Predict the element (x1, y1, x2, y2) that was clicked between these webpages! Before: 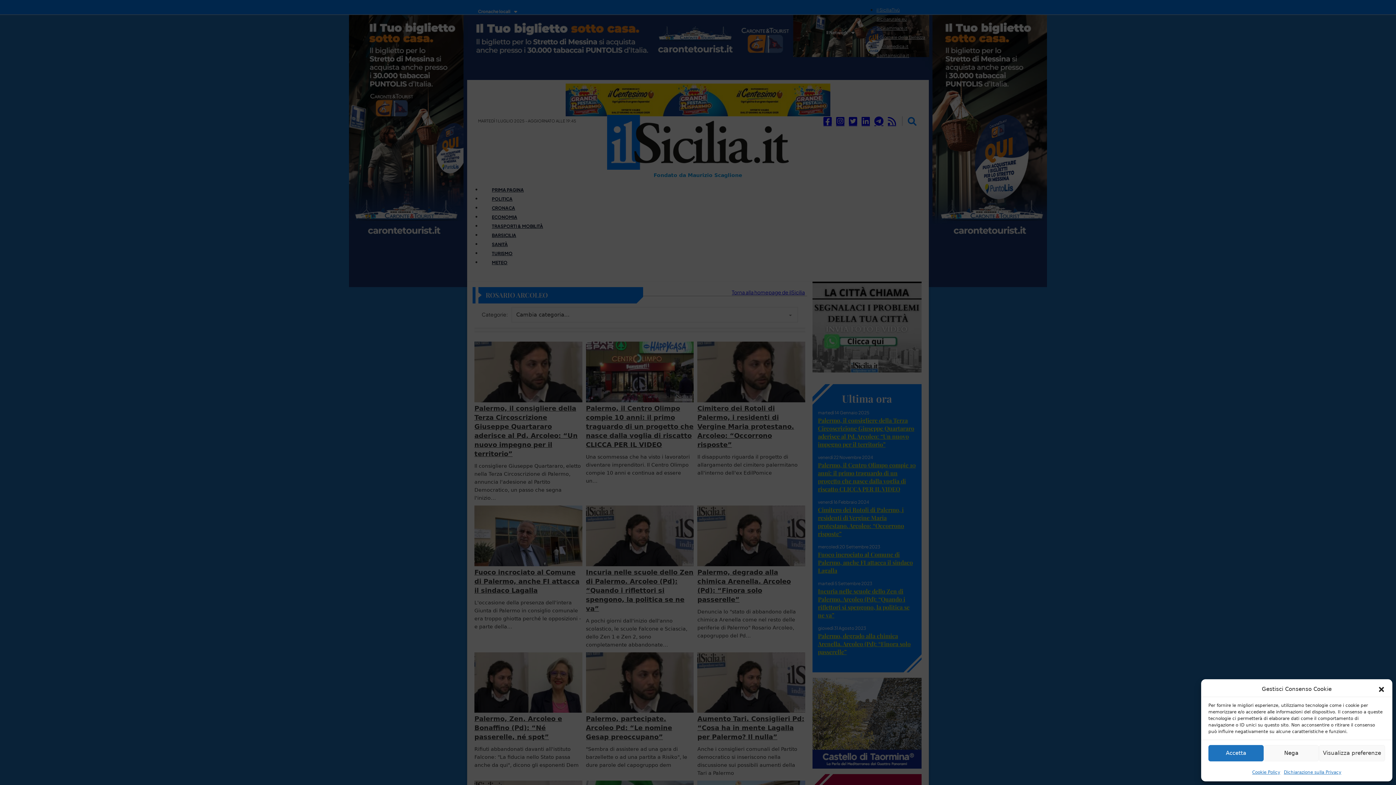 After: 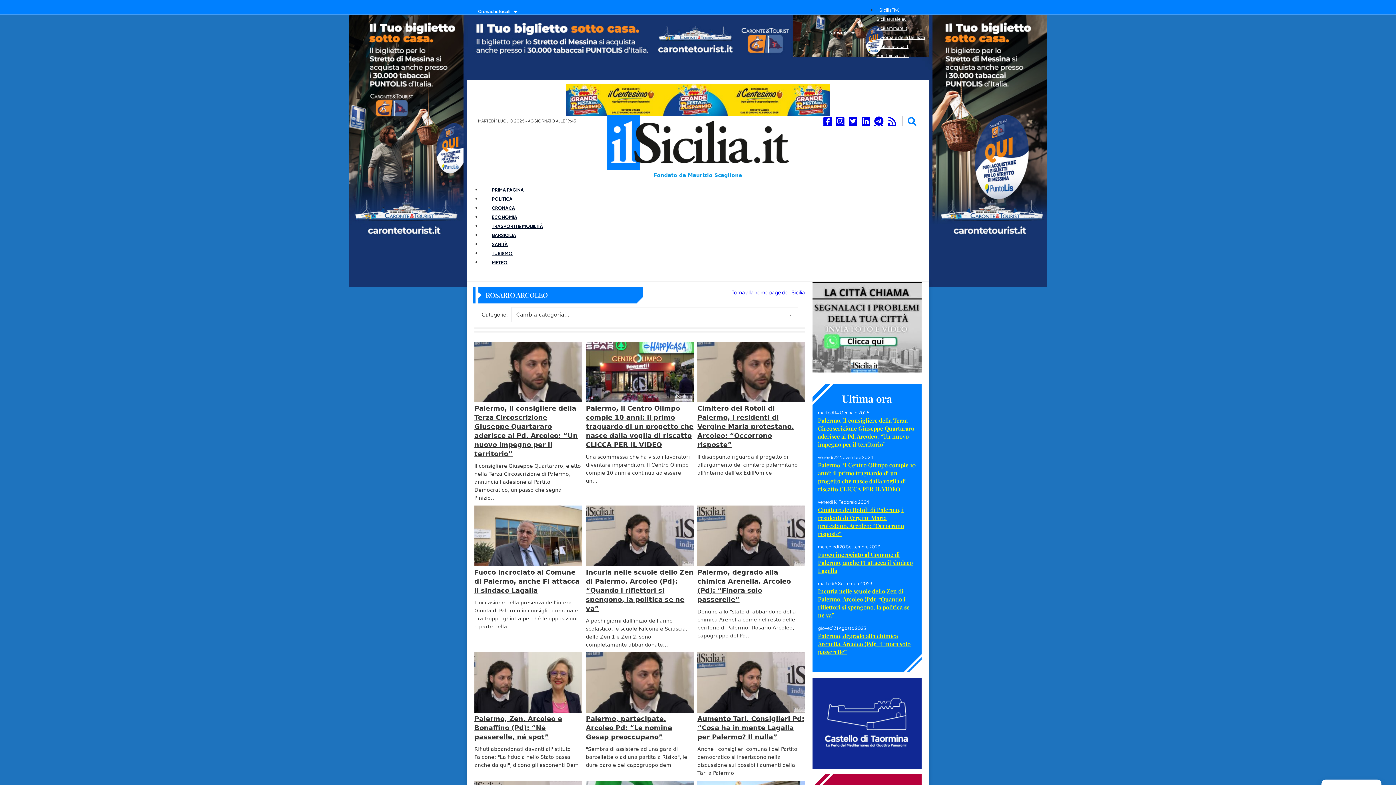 Action: label: Accetta bbox: (1208, 745, 1263, 761)